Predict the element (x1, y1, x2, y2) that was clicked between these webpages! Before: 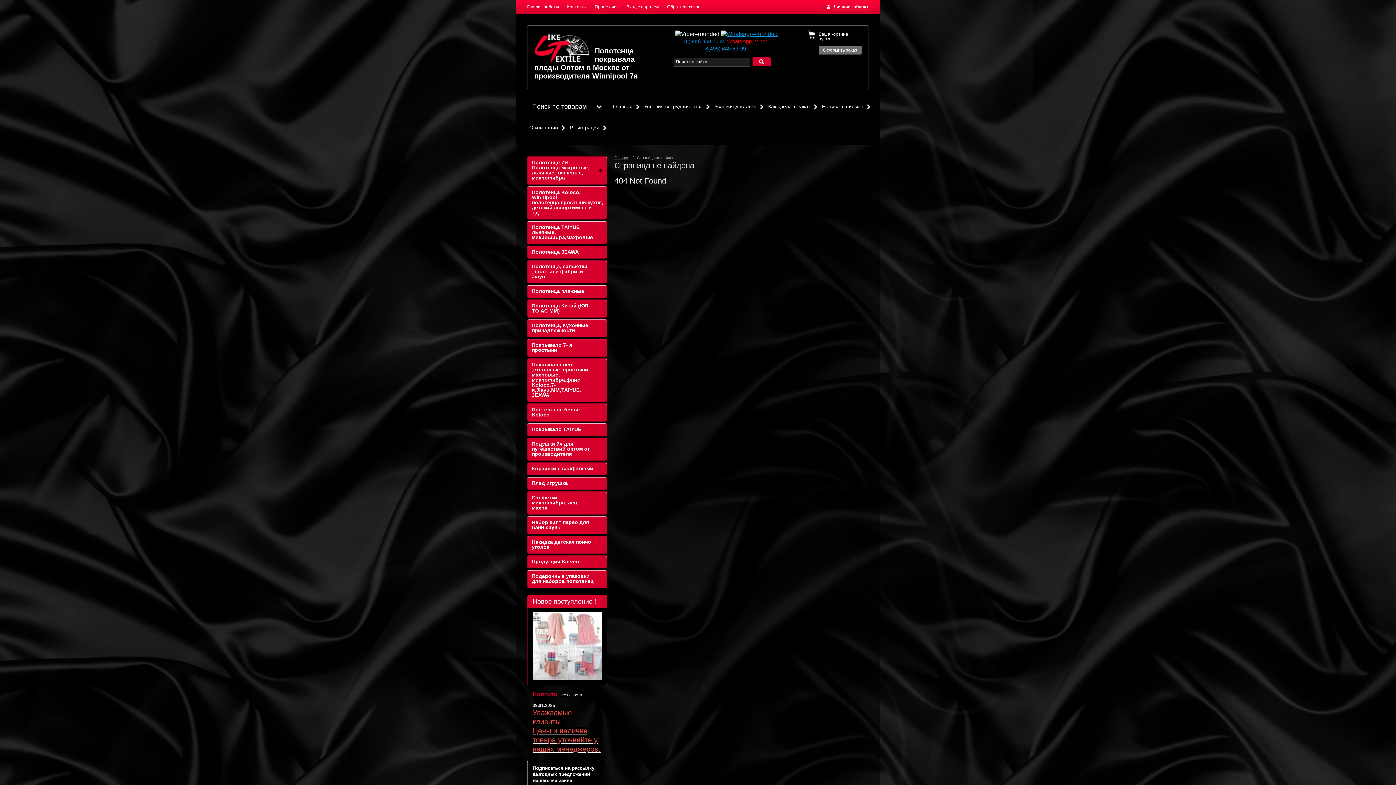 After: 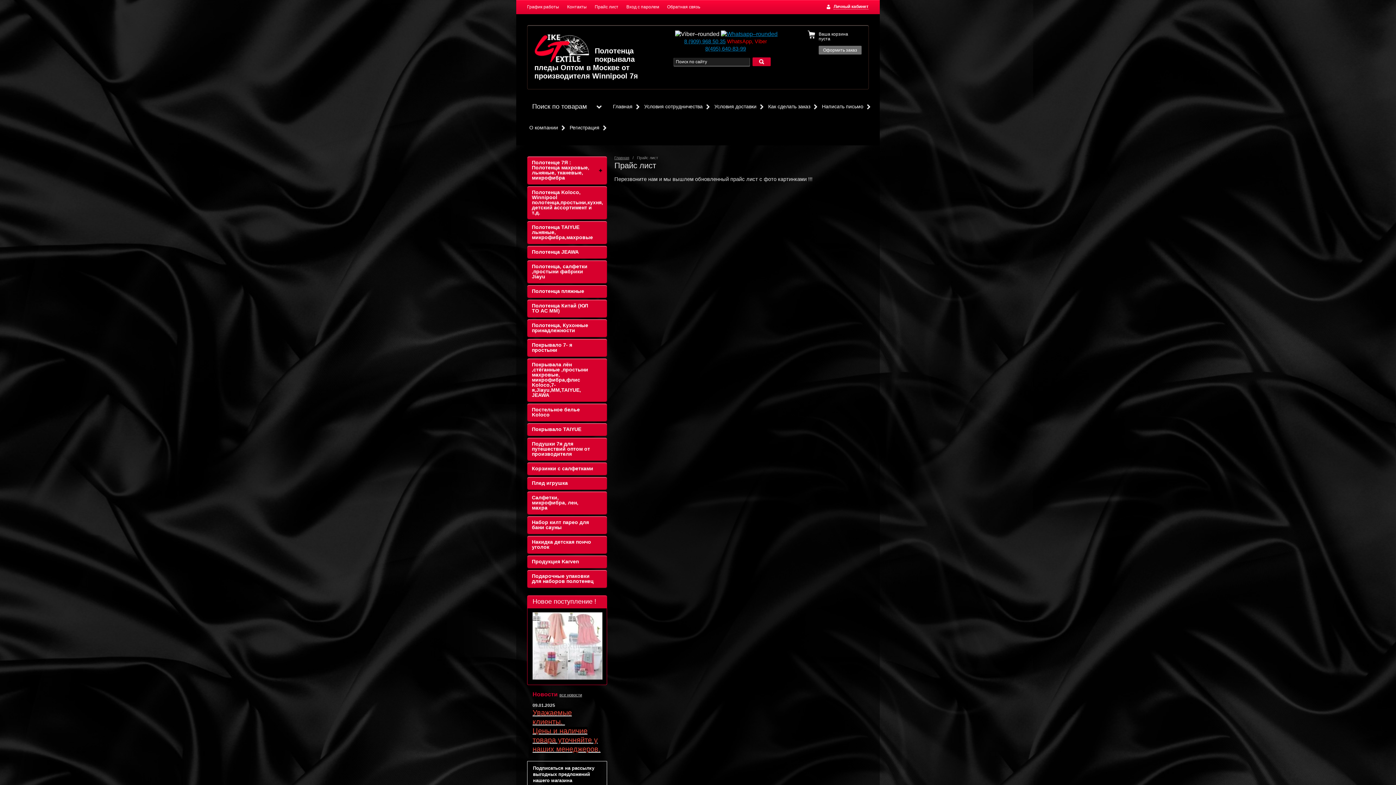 Action: bbox: (590, 0, 622, 14) label: Прайс лист